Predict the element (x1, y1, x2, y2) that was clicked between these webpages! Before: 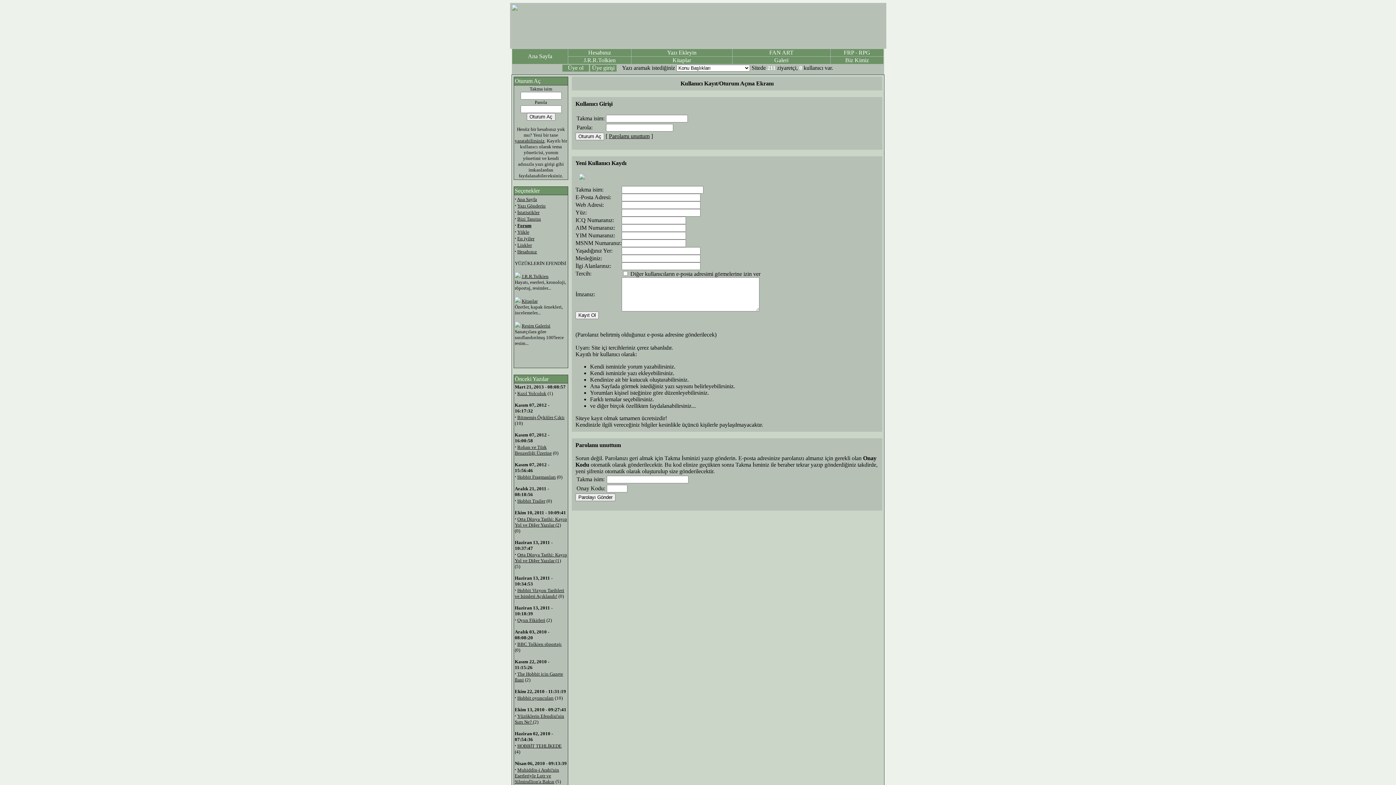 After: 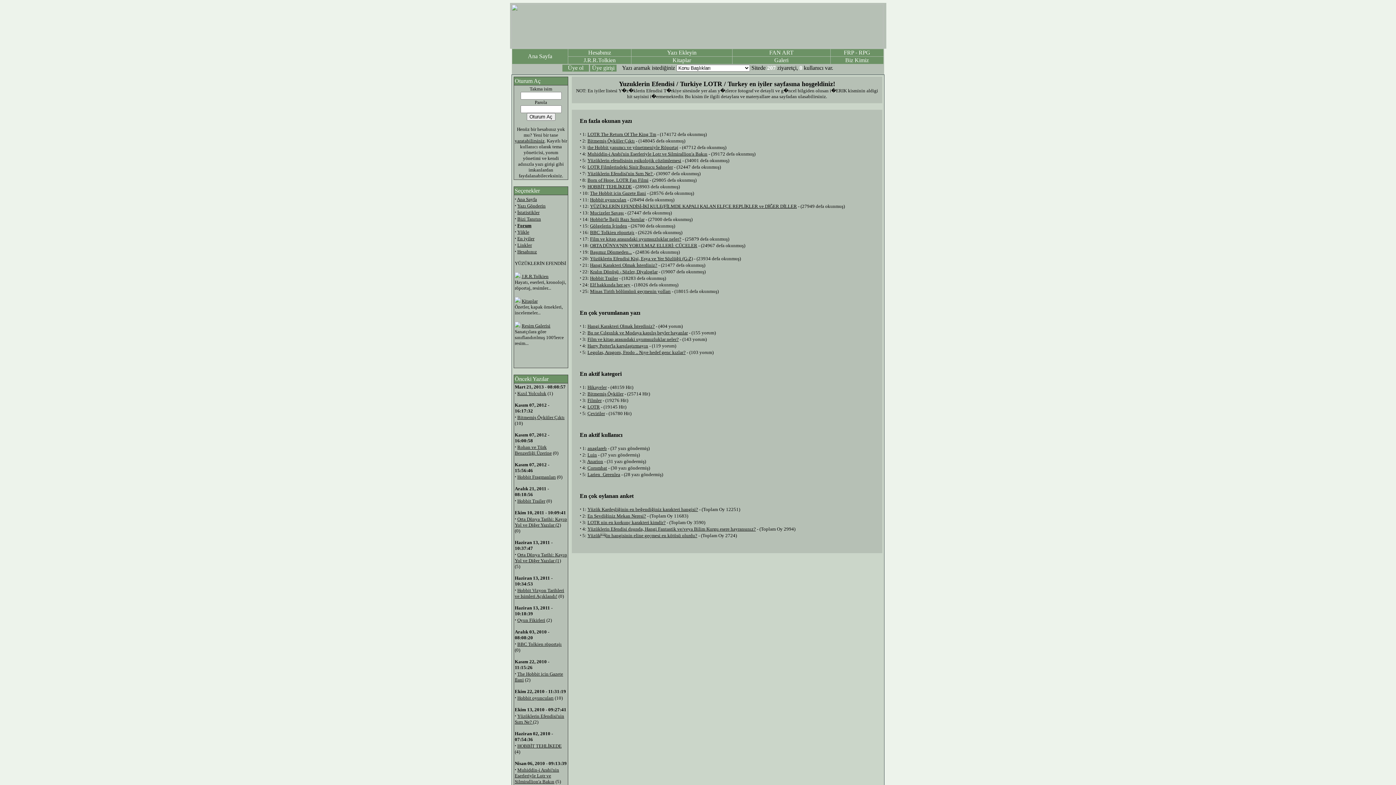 Action: label: En iyiler bbox: (517, 236, 534, 241)